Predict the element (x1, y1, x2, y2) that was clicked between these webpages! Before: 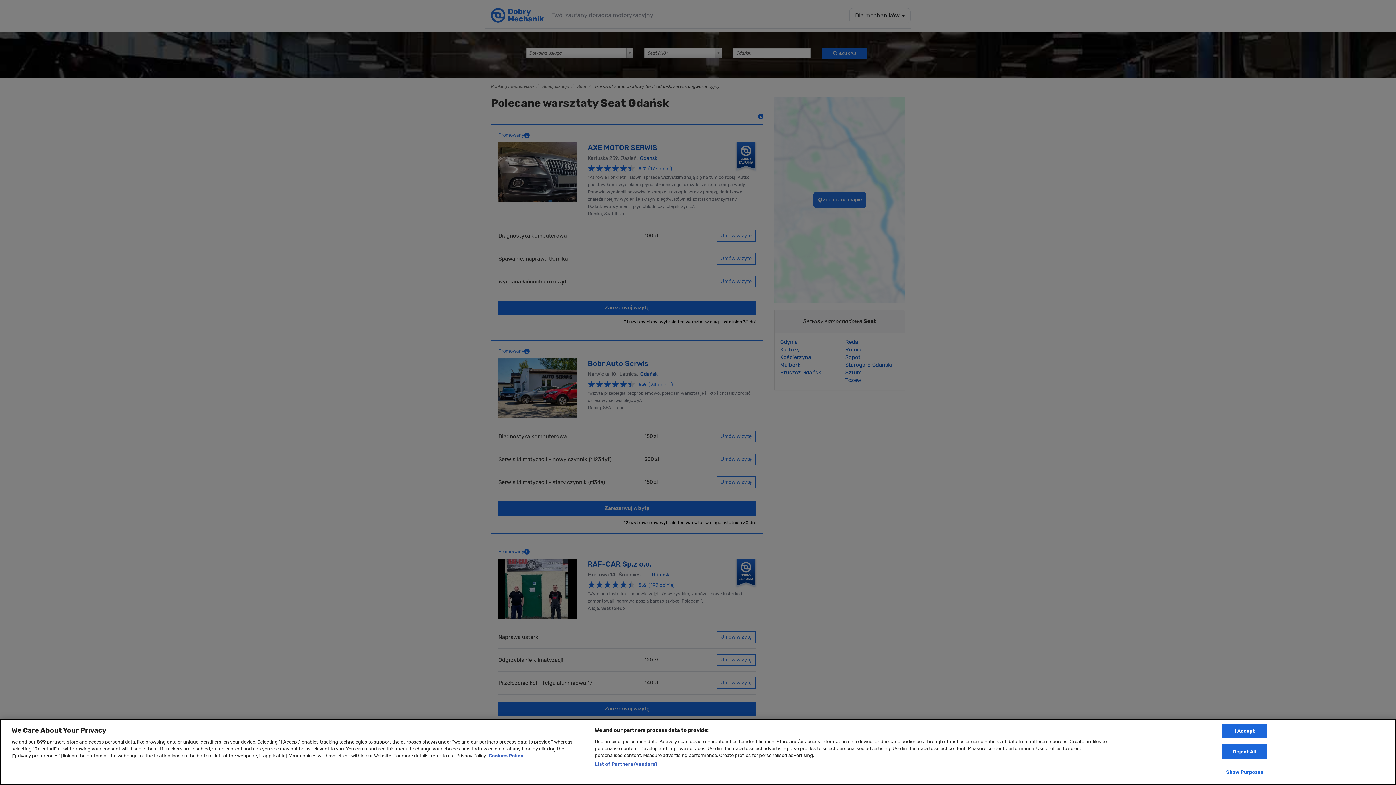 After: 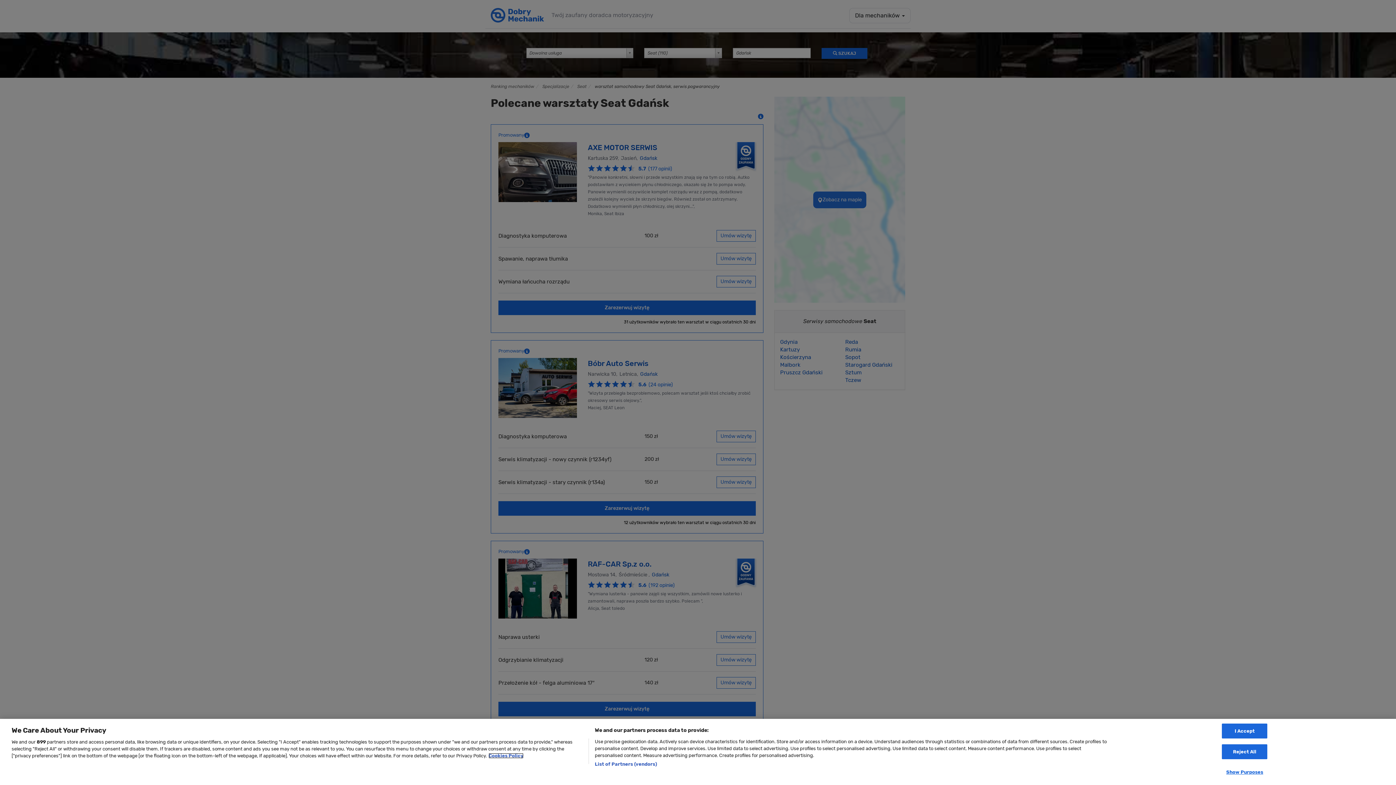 Action: bbox: (488, 753, 523, 758) label: More information about your privacy, opens in a new tab